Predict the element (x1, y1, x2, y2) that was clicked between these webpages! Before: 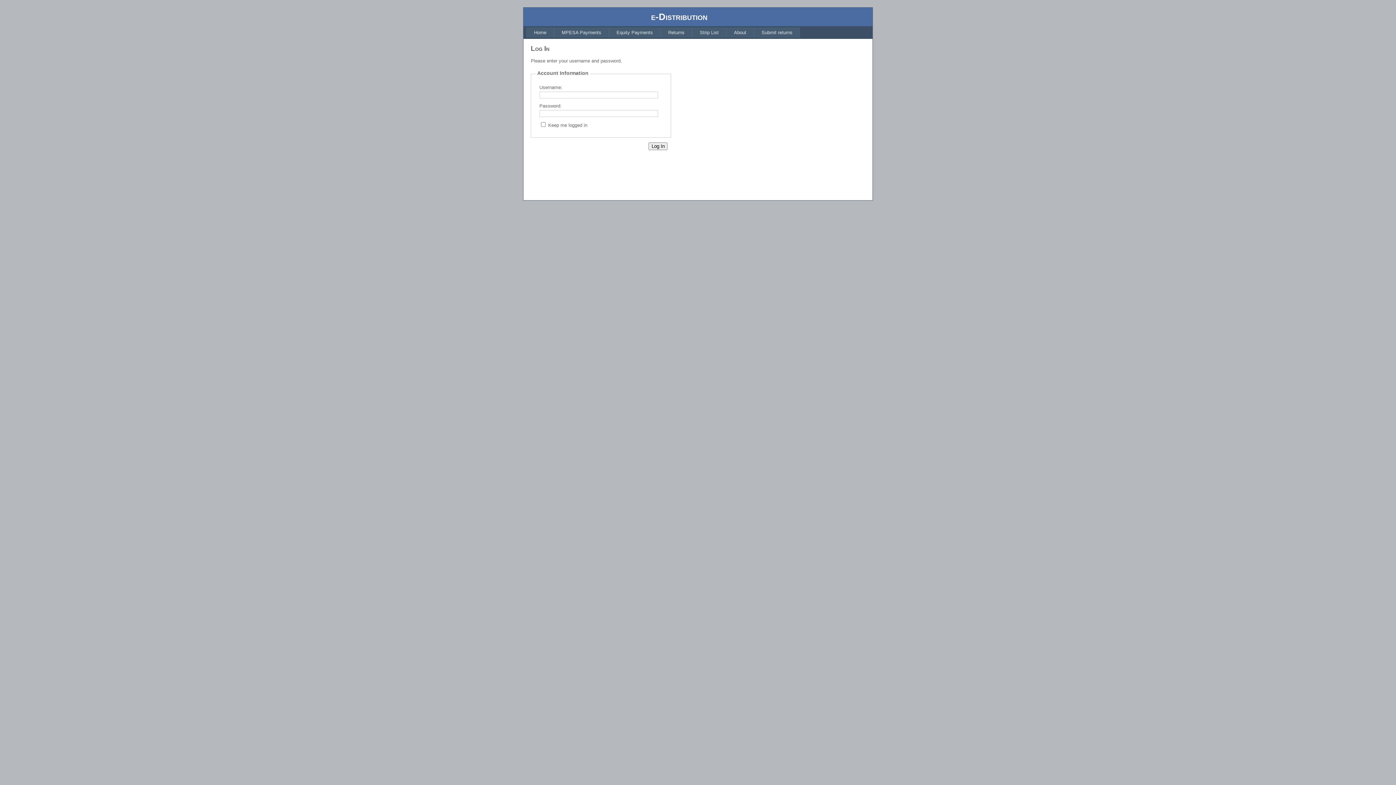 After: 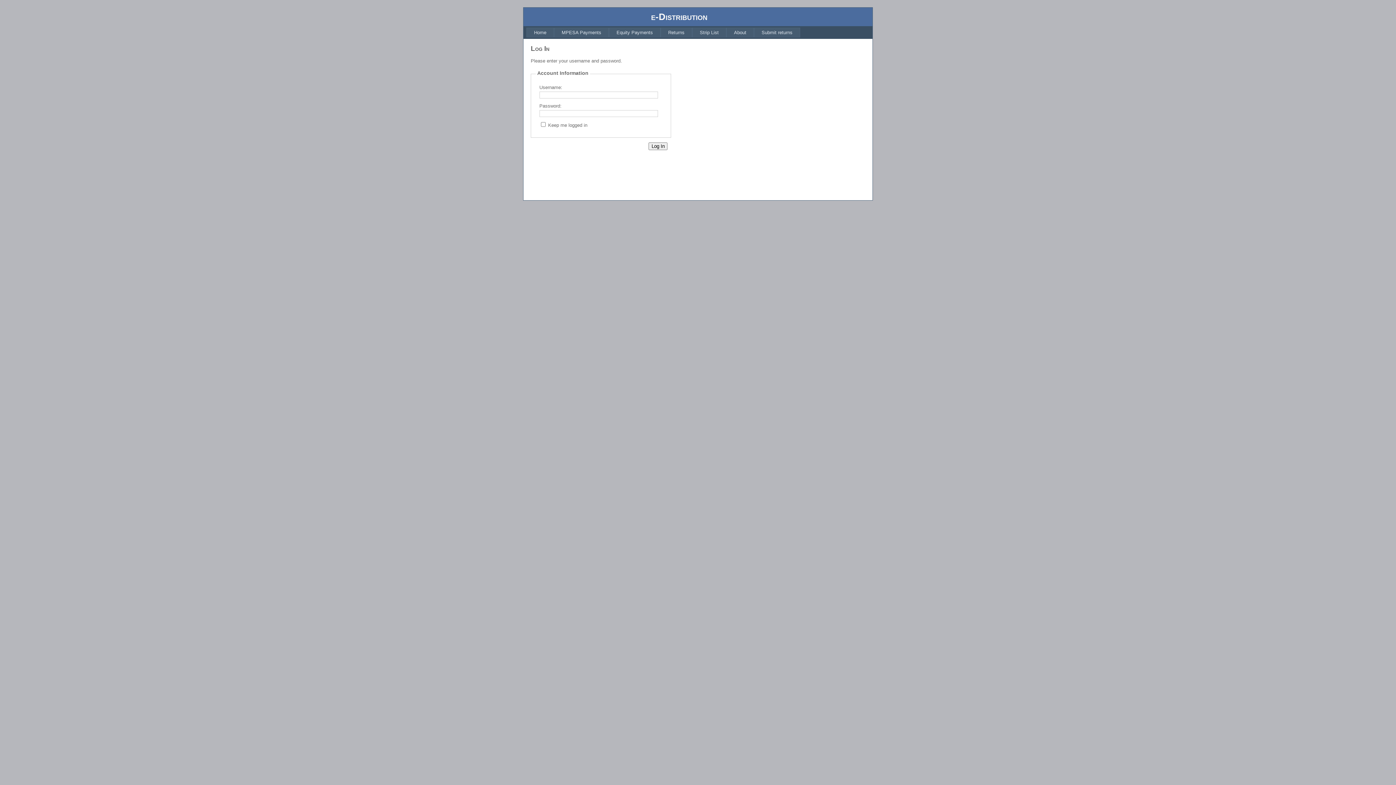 Action: bbox: (554, 27, 609, 37) label: MPESA Payments